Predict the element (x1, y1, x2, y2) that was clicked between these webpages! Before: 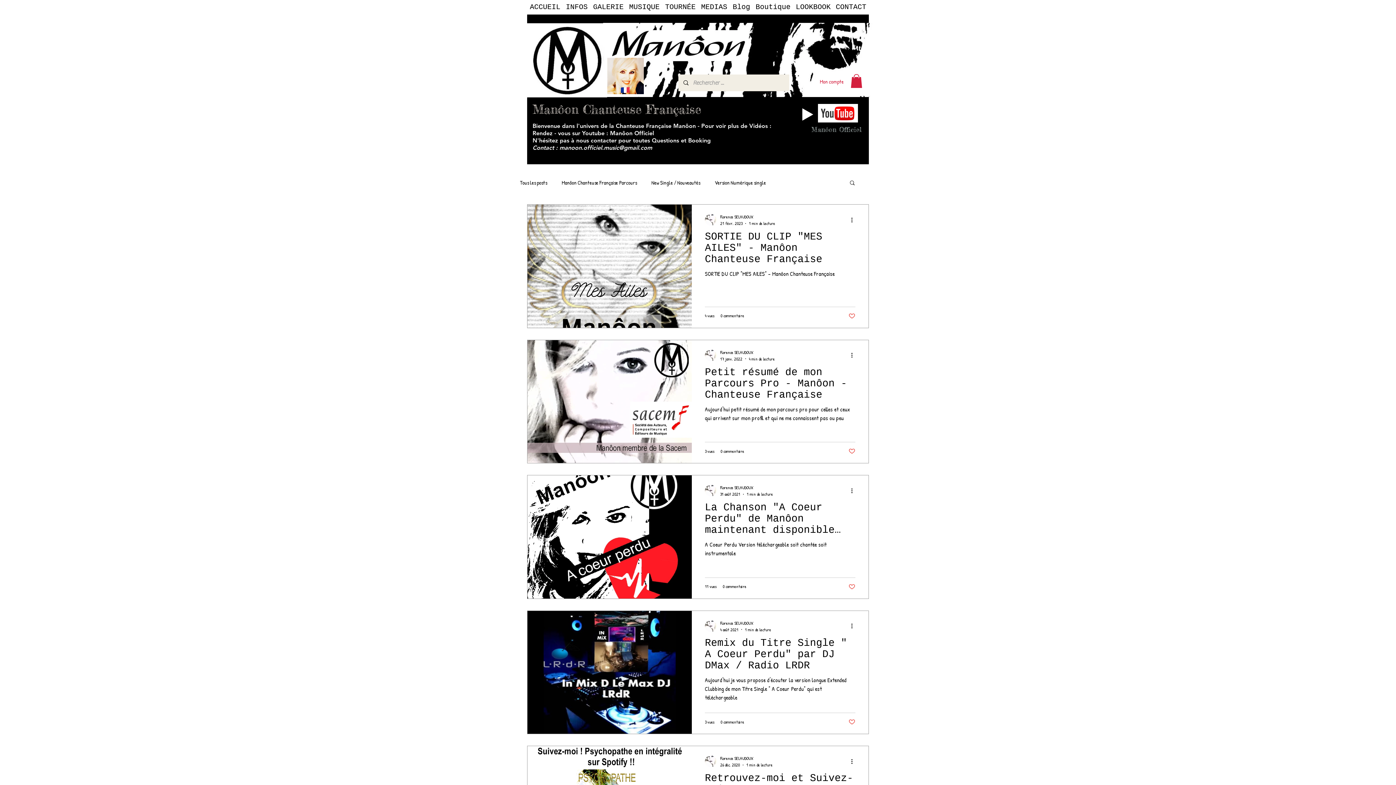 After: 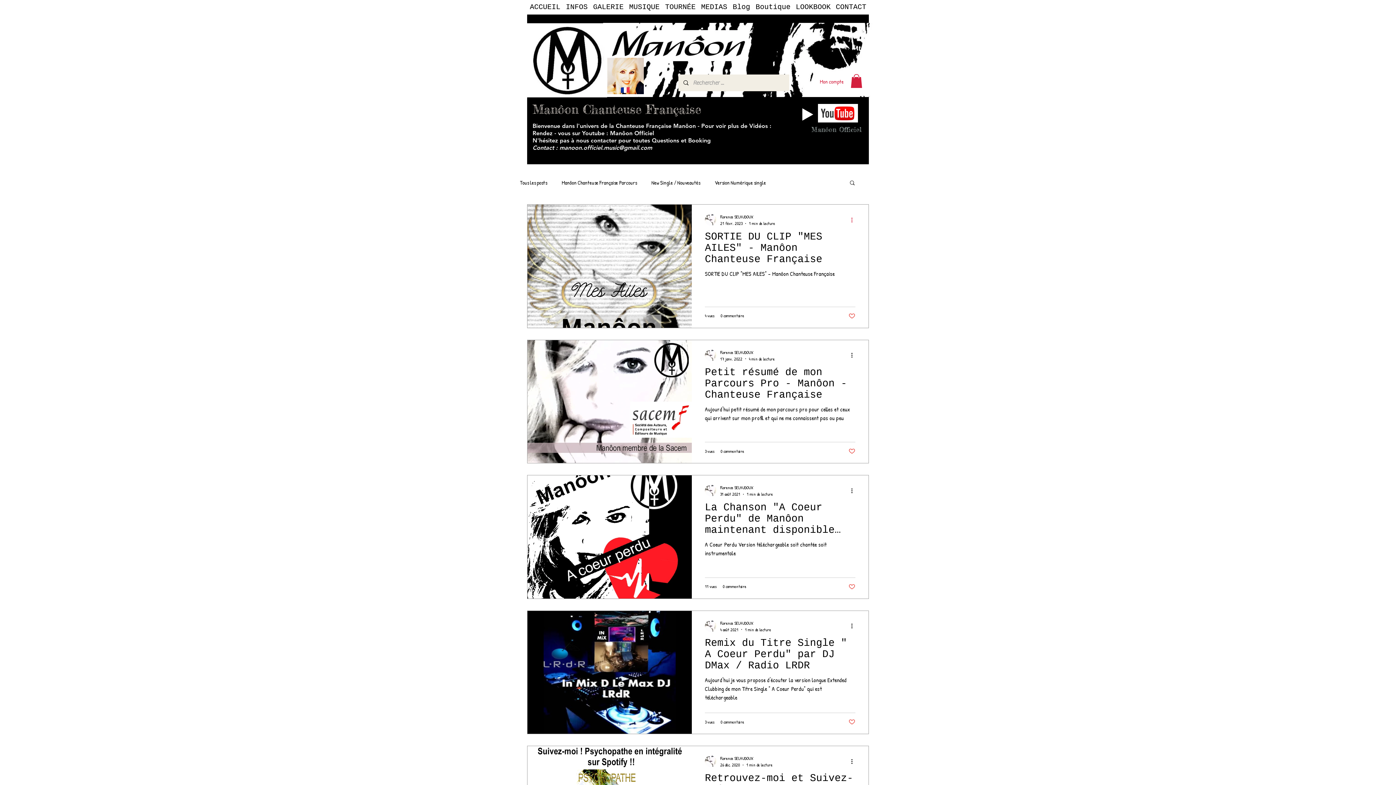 Action: bbox: (850, 215, 858, 224) label: Plus d'actions